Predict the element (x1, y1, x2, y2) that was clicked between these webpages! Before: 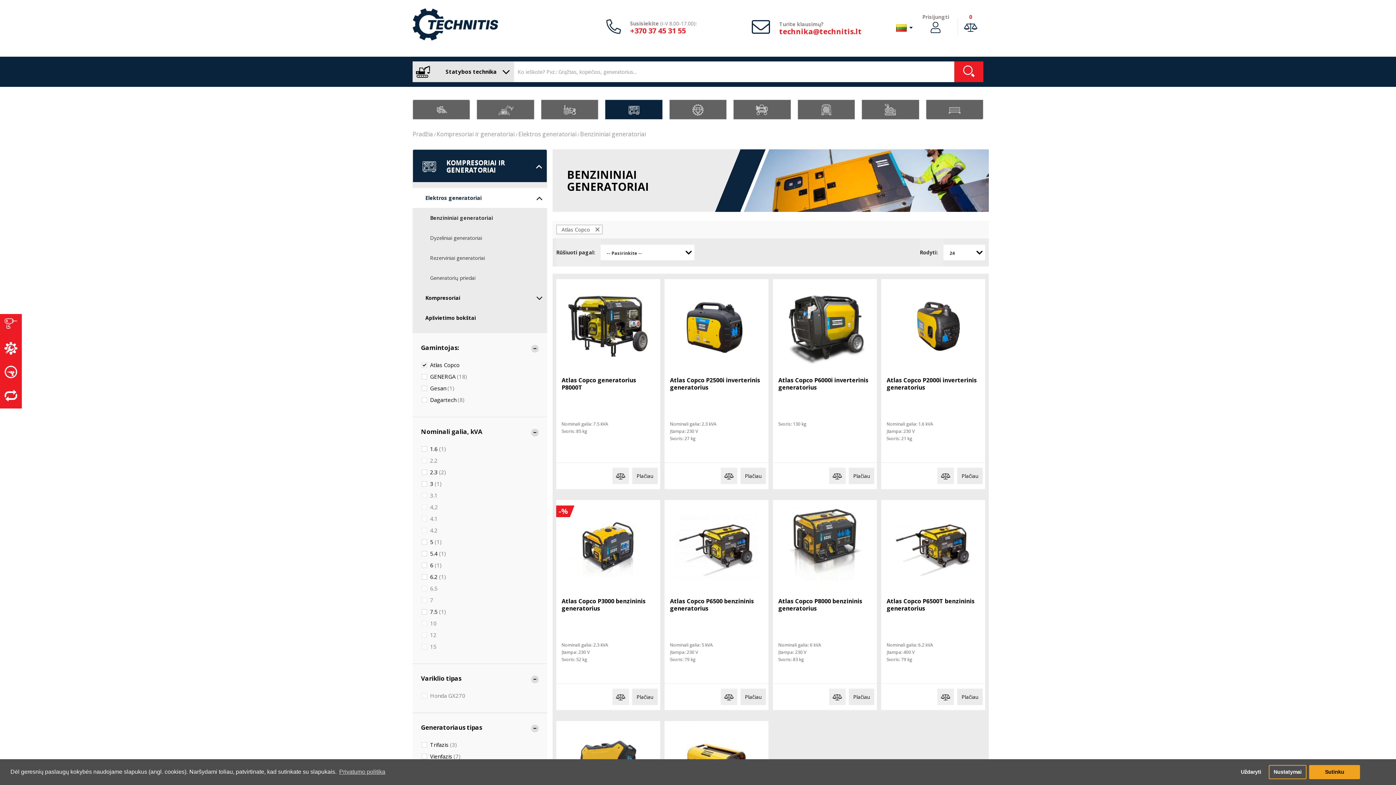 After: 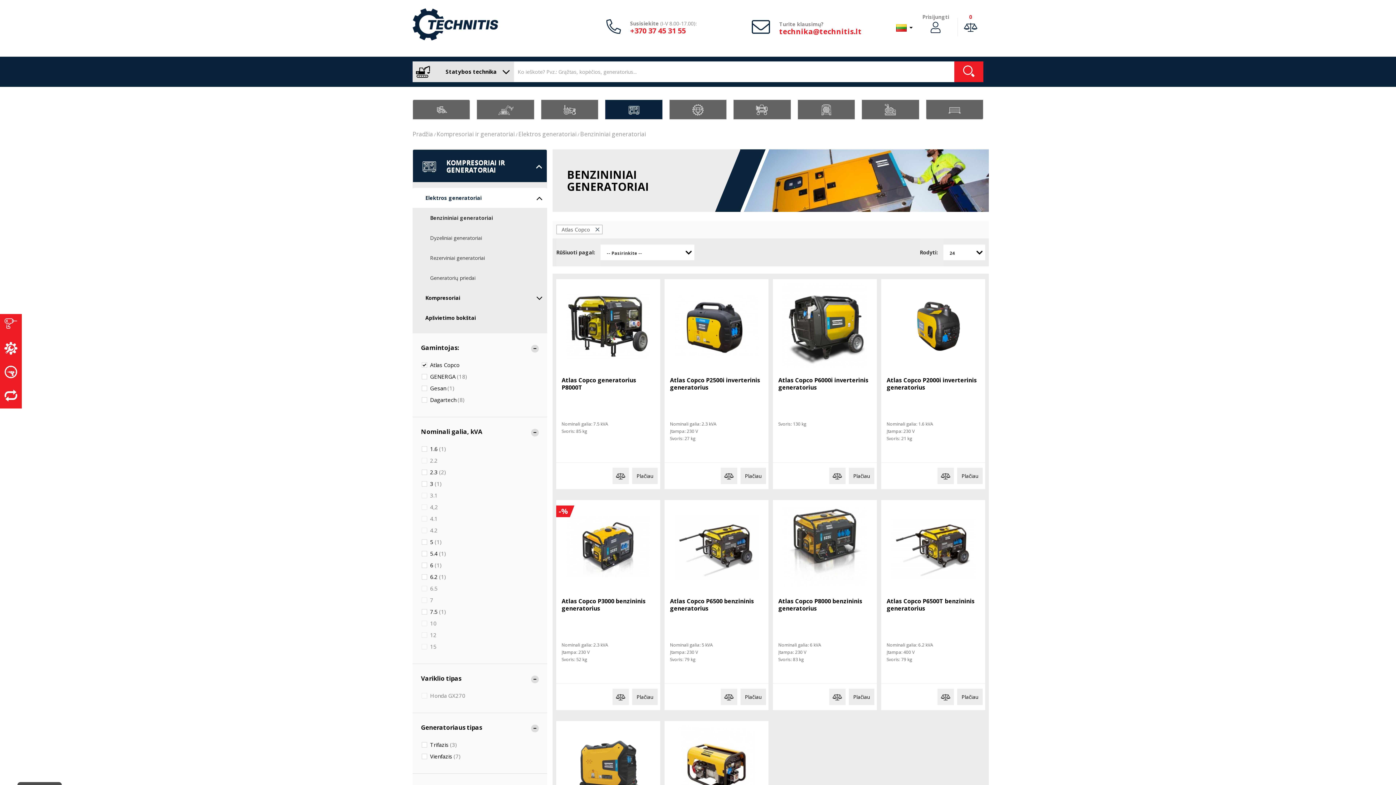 Action: bbox: (1309, 765, 1360, 779) label: allow cookies